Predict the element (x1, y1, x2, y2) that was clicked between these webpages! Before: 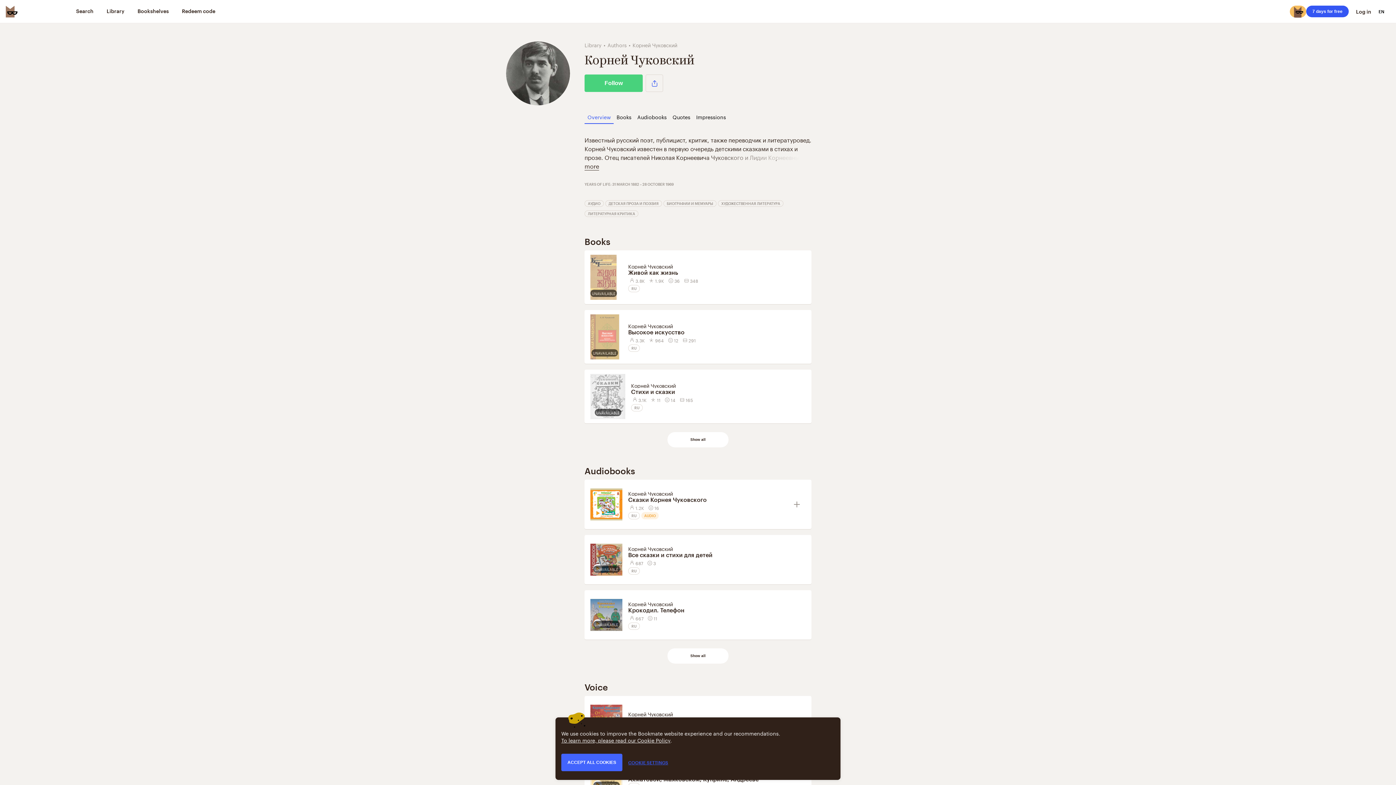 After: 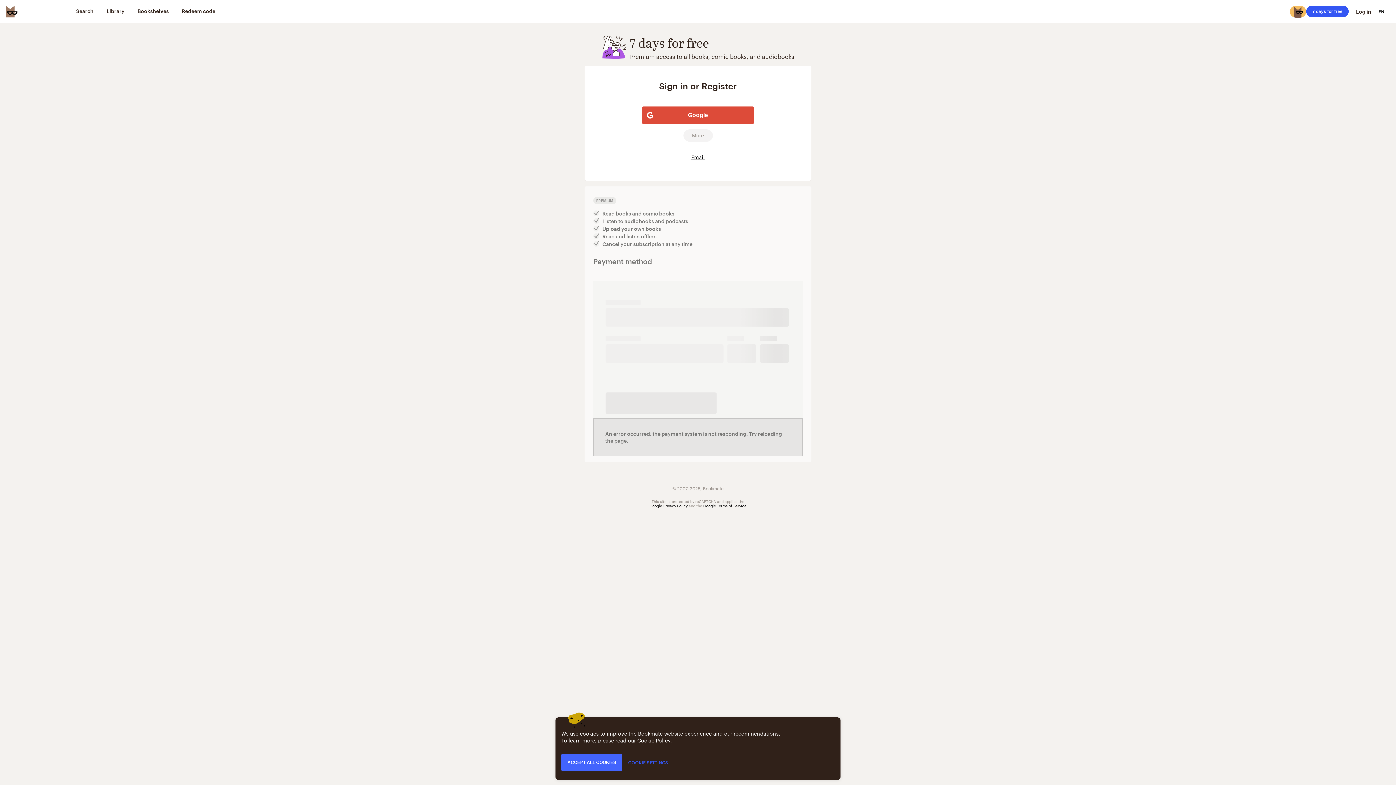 Action: bbox: (1306, 5, 1349, 17) label: 7 days for free